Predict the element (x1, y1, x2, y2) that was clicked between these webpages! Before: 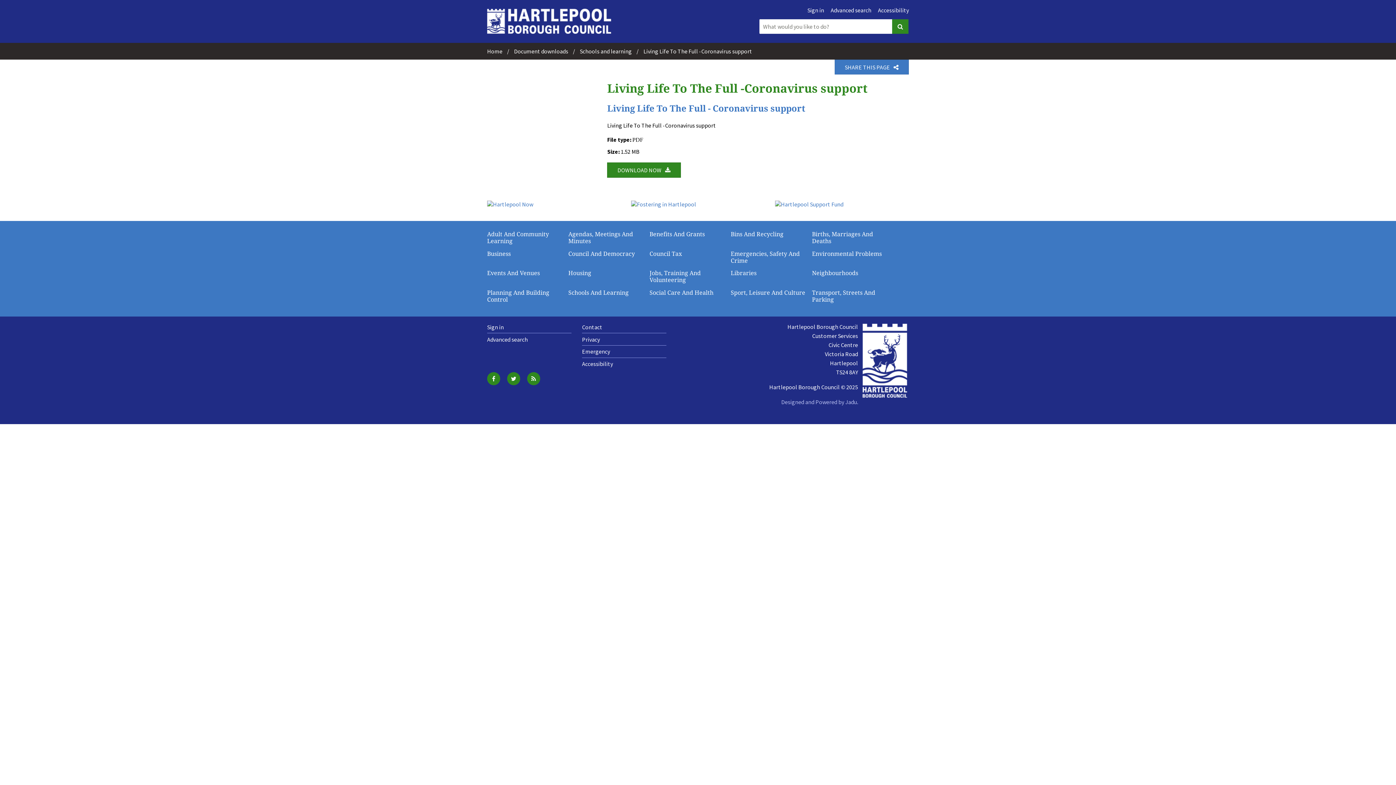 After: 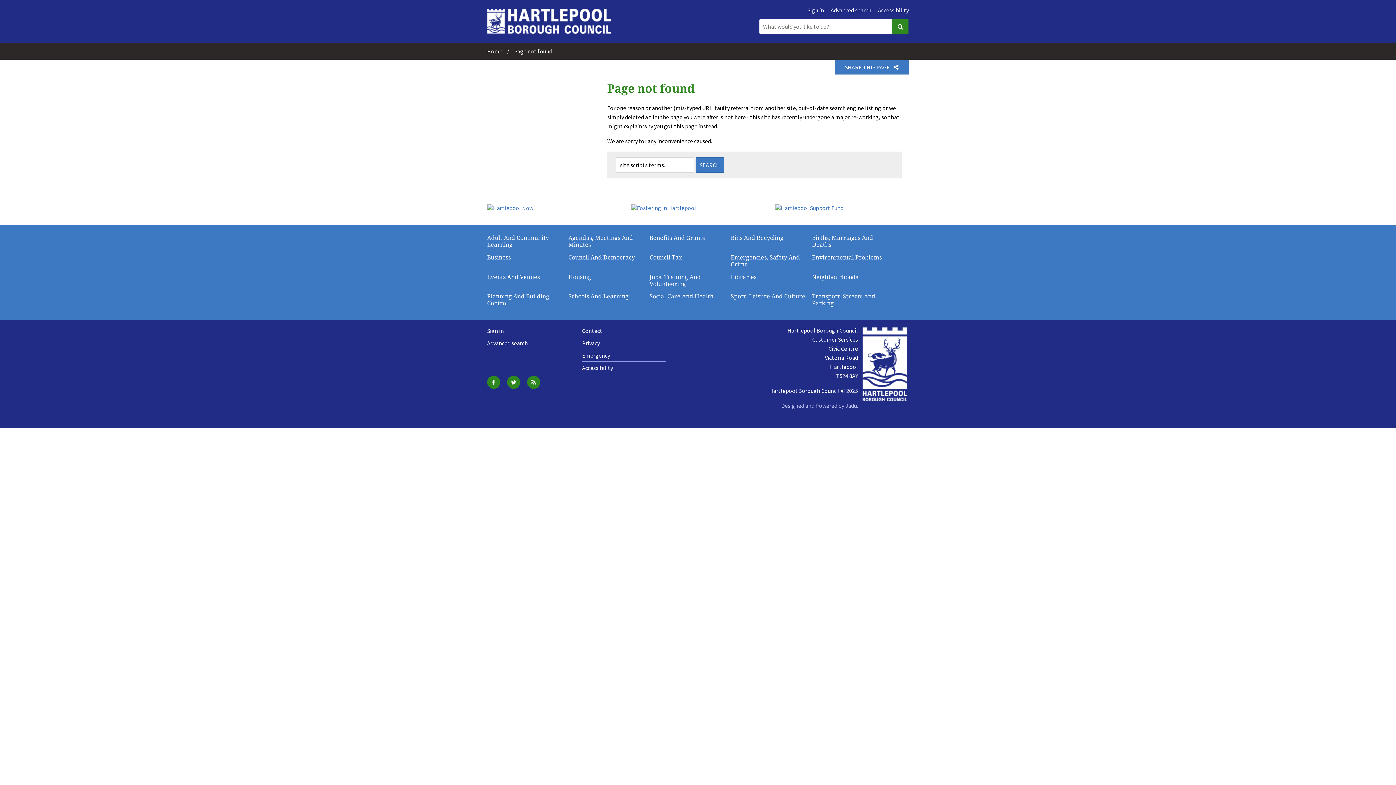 Action: bbox: (582, 335, 600, 343) label: Privacy